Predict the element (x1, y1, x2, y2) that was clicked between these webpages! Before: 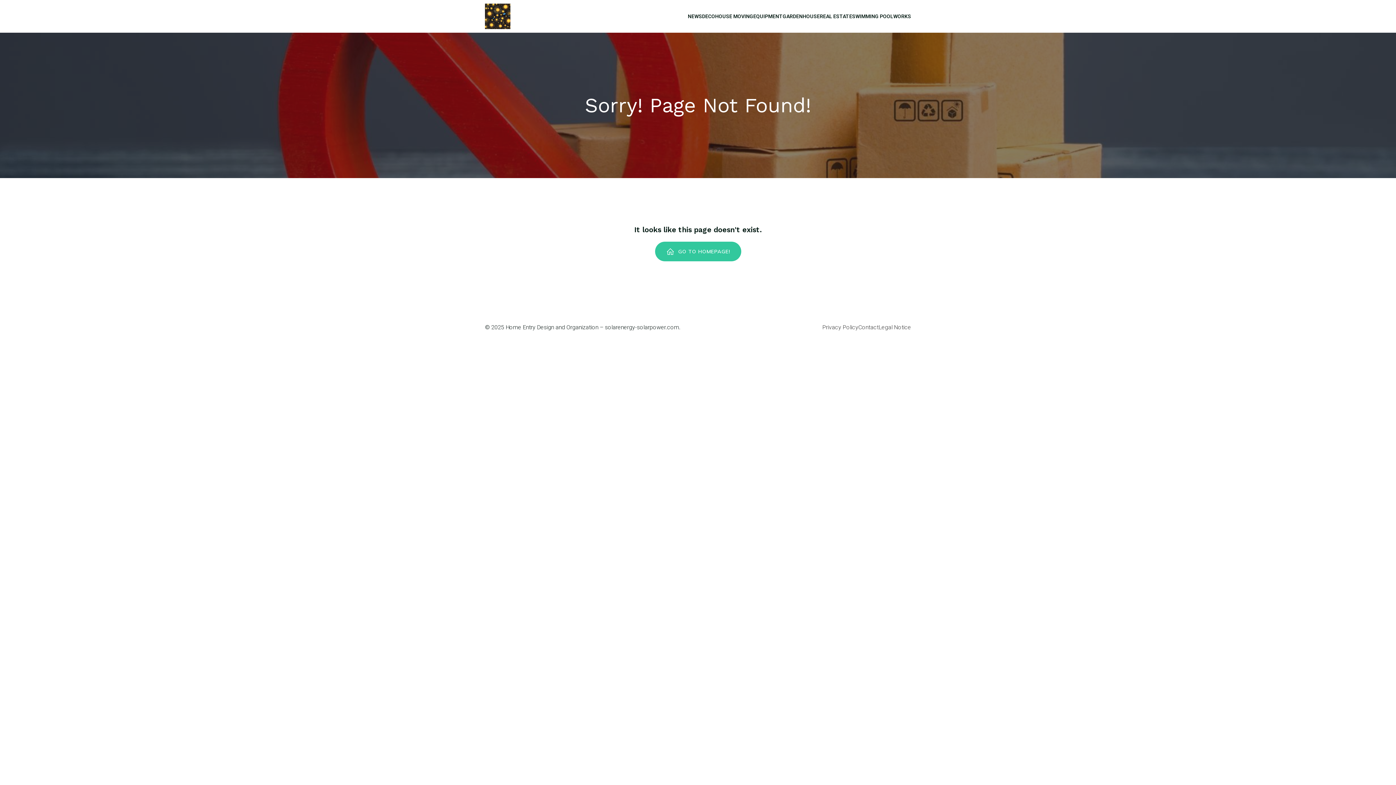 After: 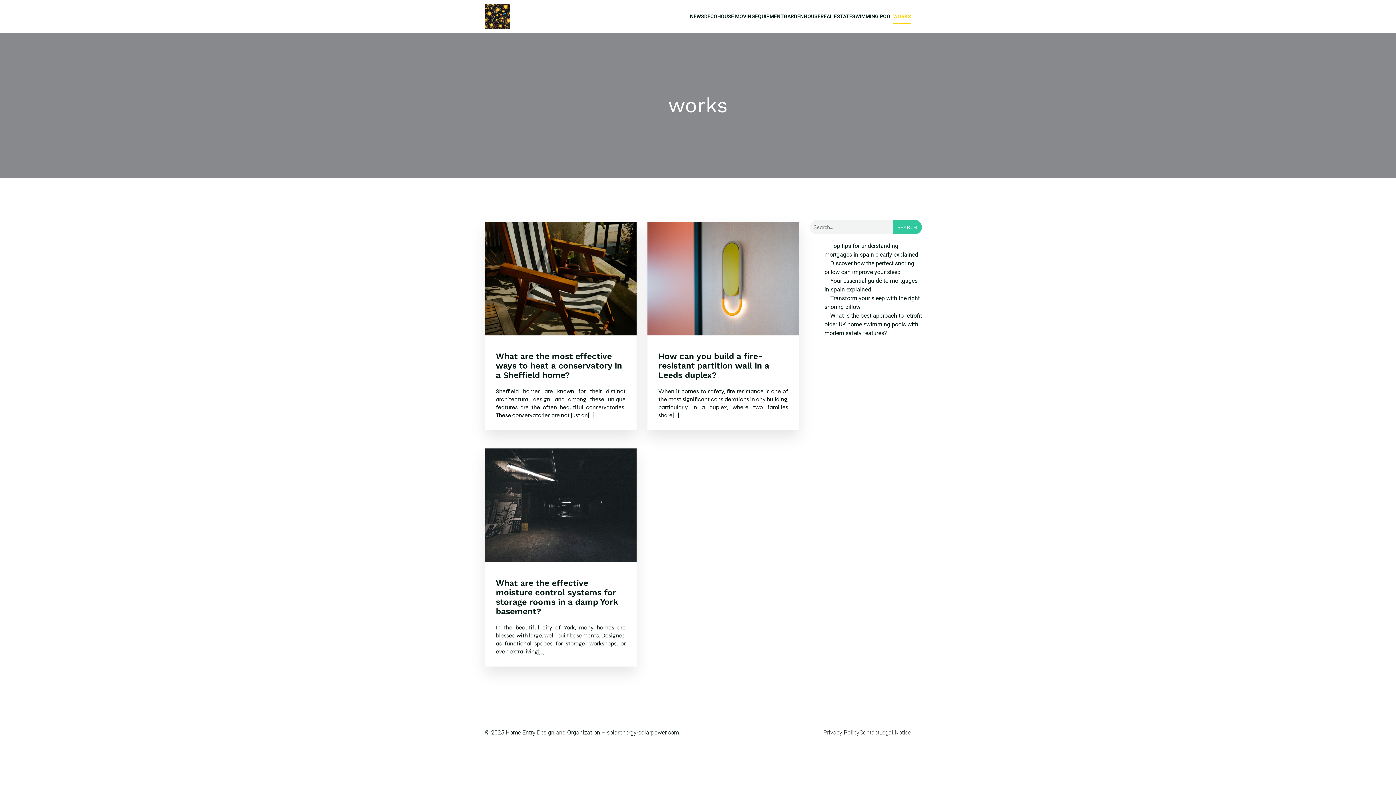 Action: label: WORKS bbox: (893, 8, 911, 23)